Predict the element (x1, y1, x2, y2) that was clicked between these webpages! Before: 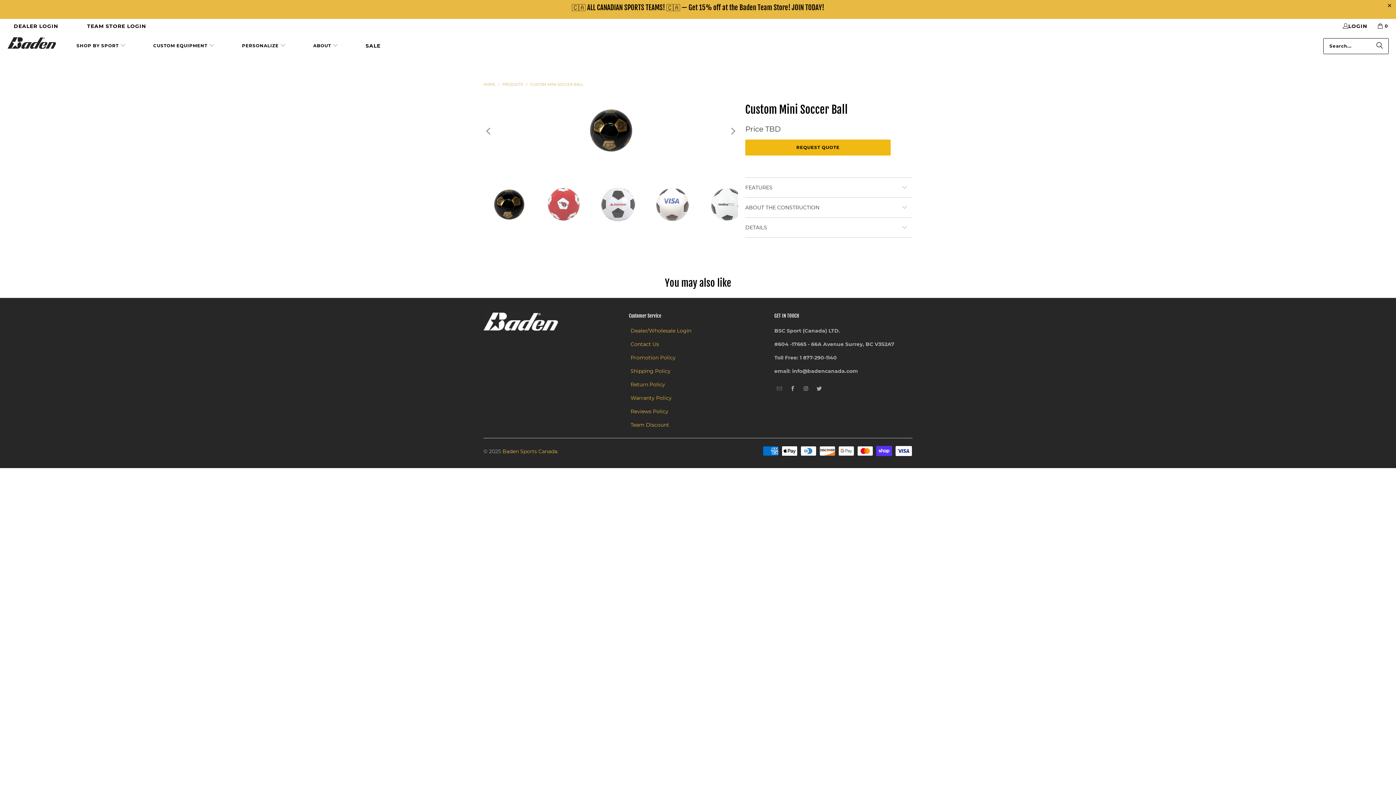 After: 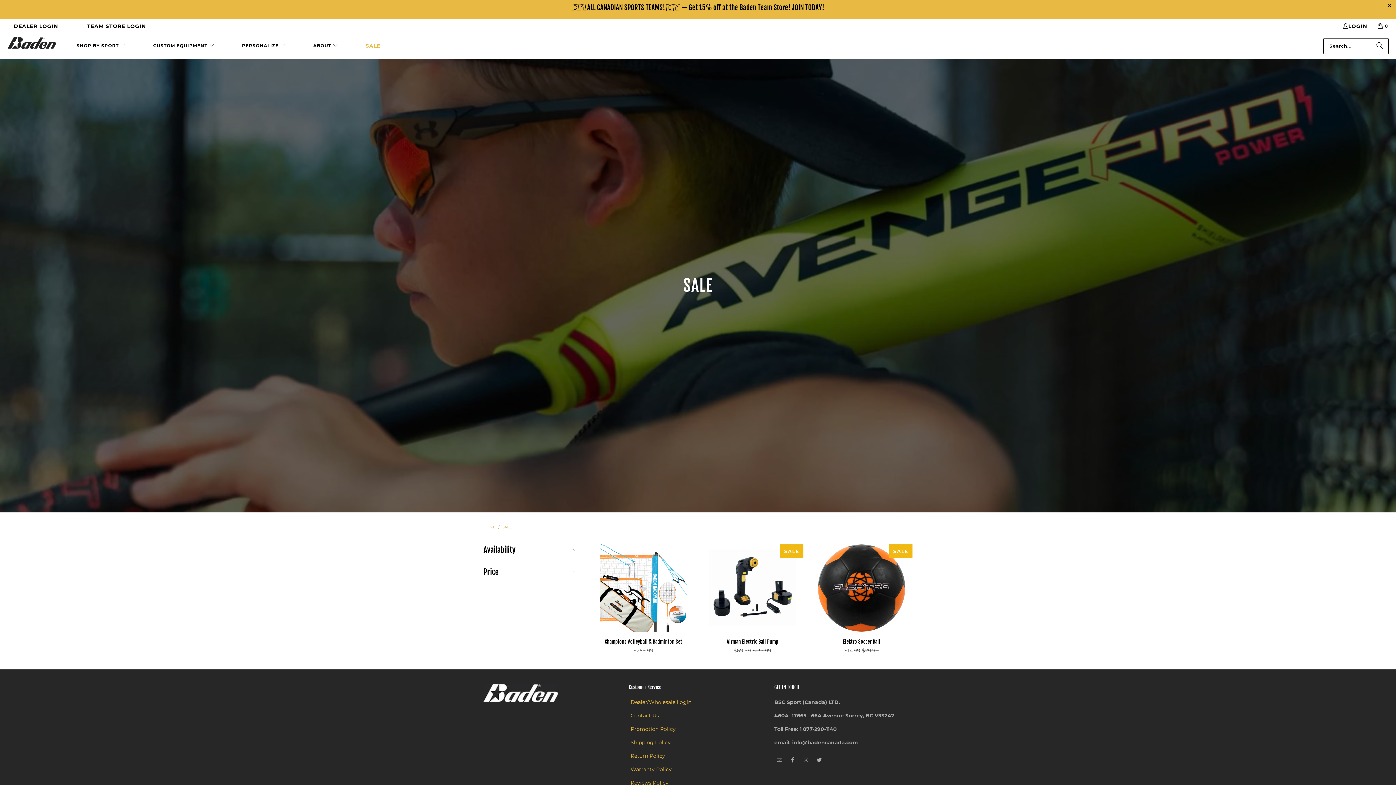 Action: bbox: (365, 37, 380, 54) label: SALE